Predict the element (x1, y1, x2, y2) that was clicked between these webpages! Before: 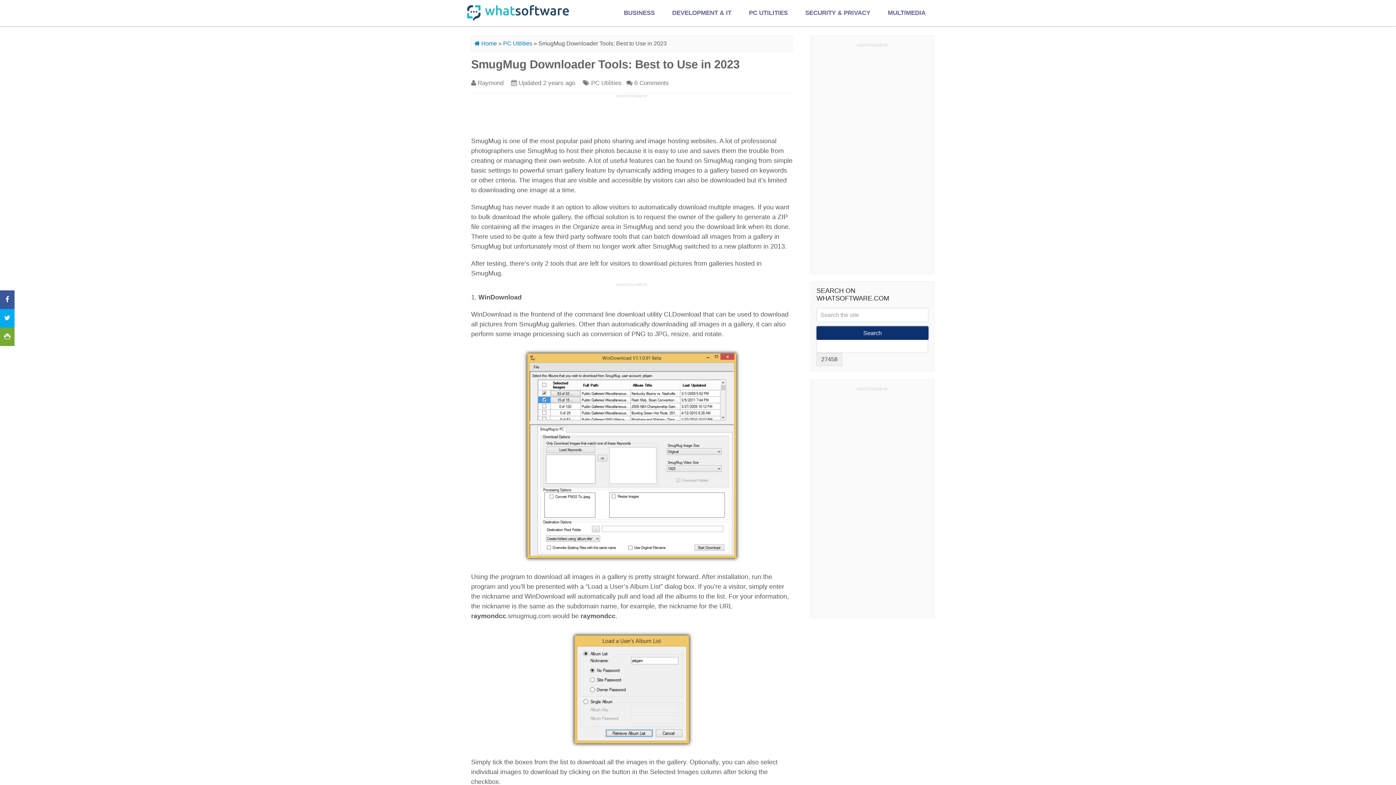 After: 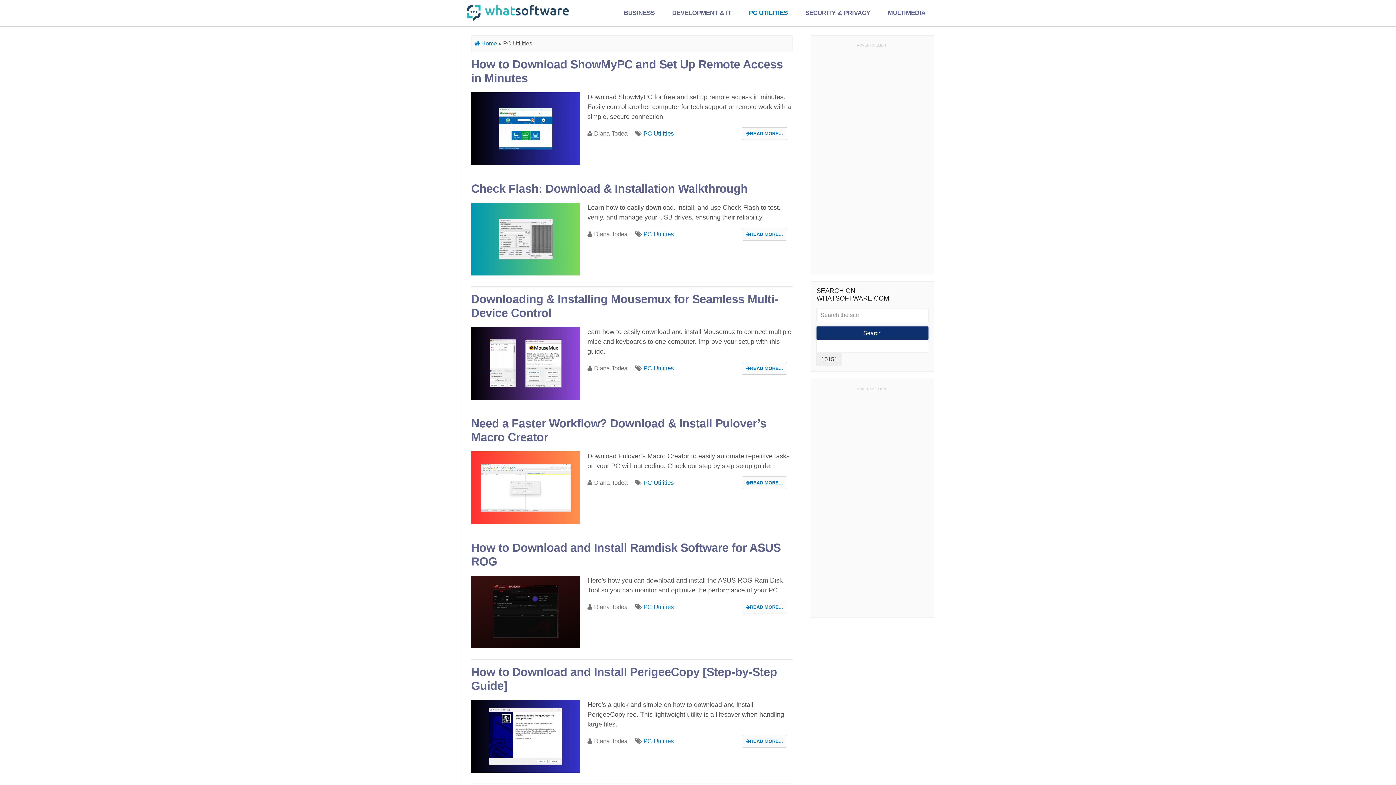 Action: bbox: (591, 79, 621, 86) label: PC Utilities